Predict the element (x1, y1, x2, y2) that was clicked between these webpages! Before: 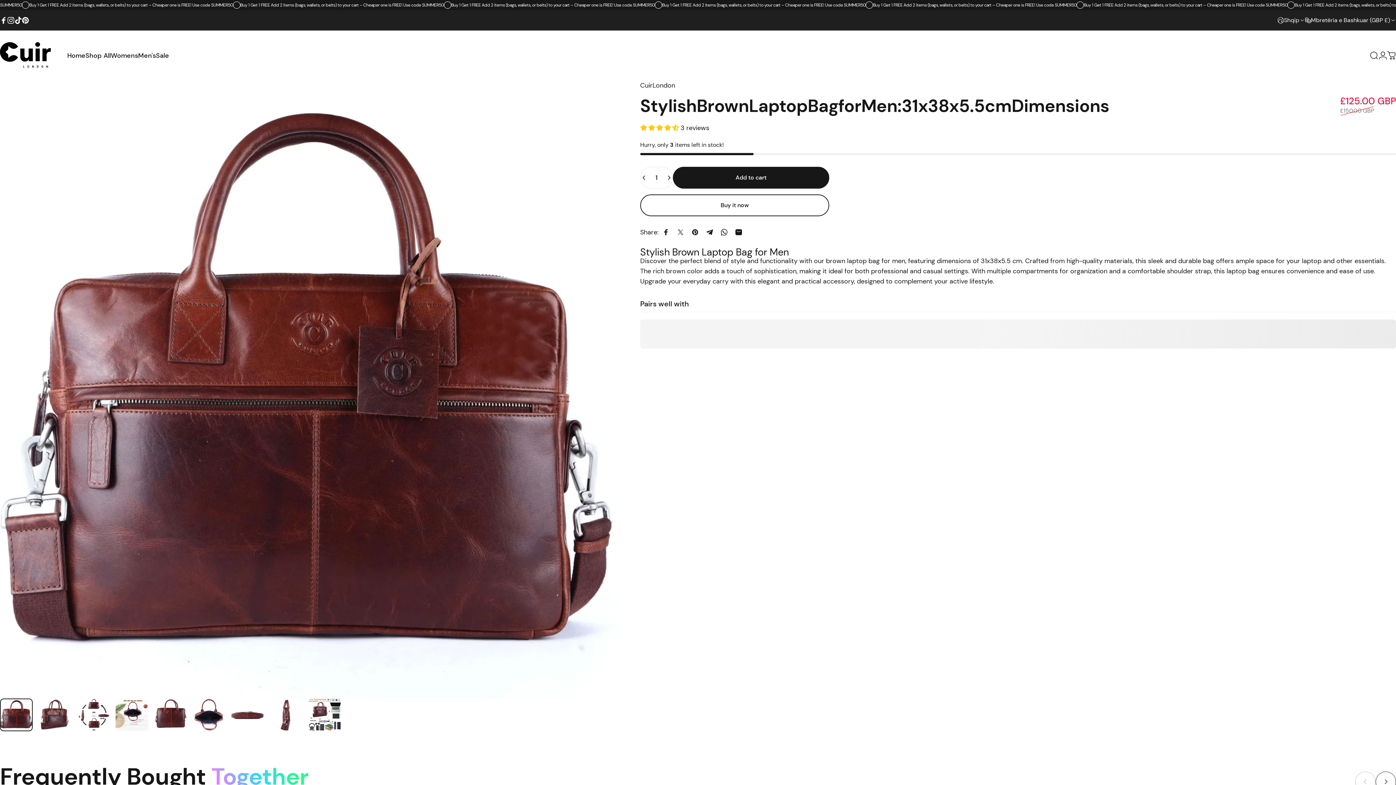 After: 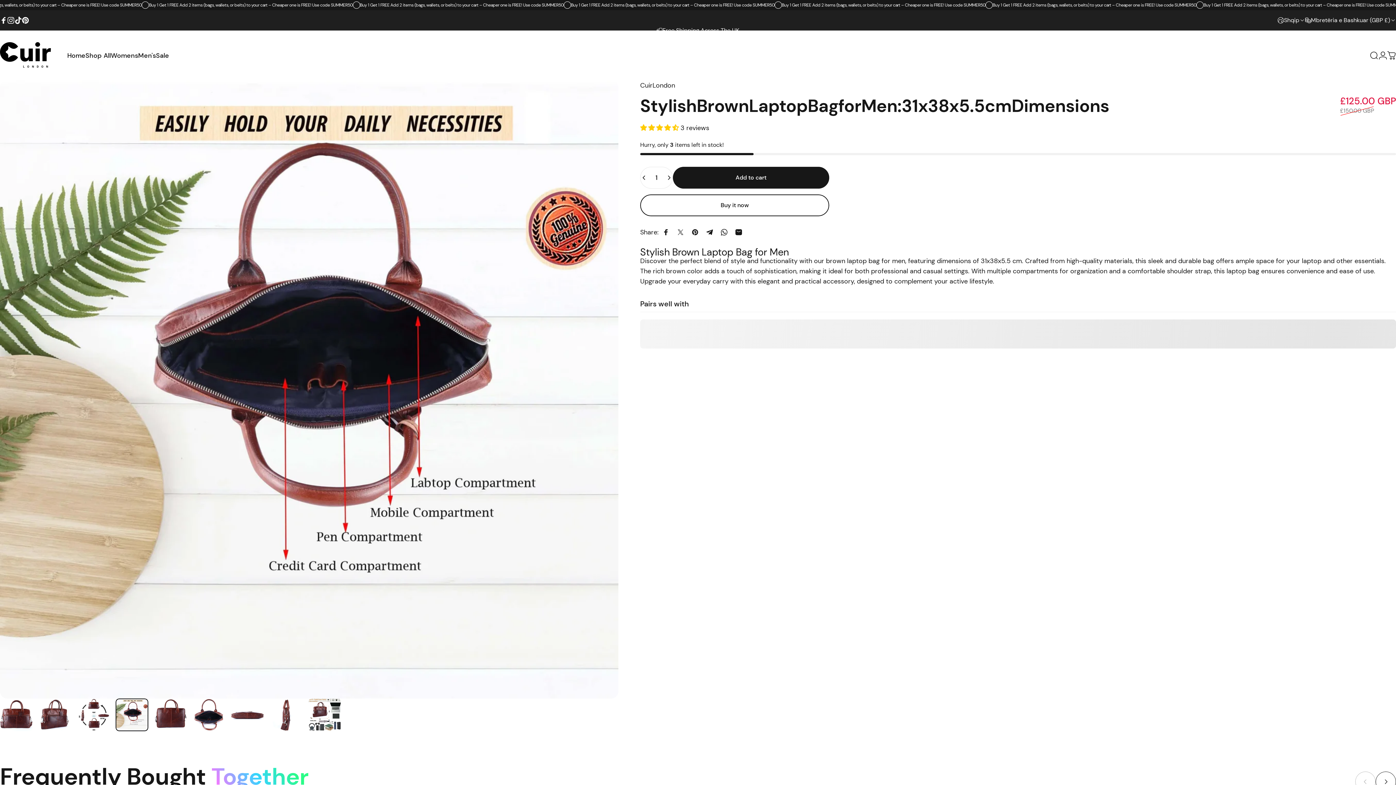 Action: label: Go to item  bbox: (115, 699, 148, 731)